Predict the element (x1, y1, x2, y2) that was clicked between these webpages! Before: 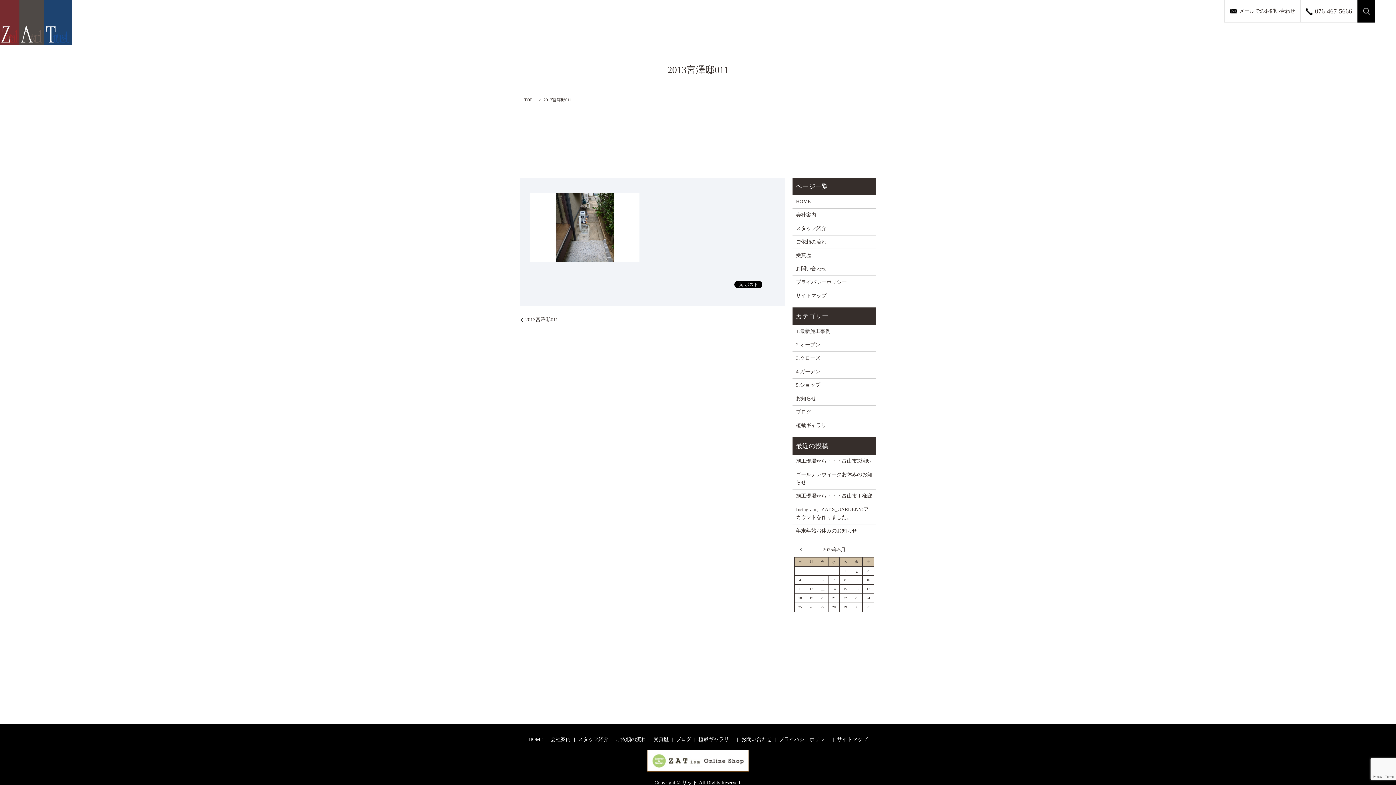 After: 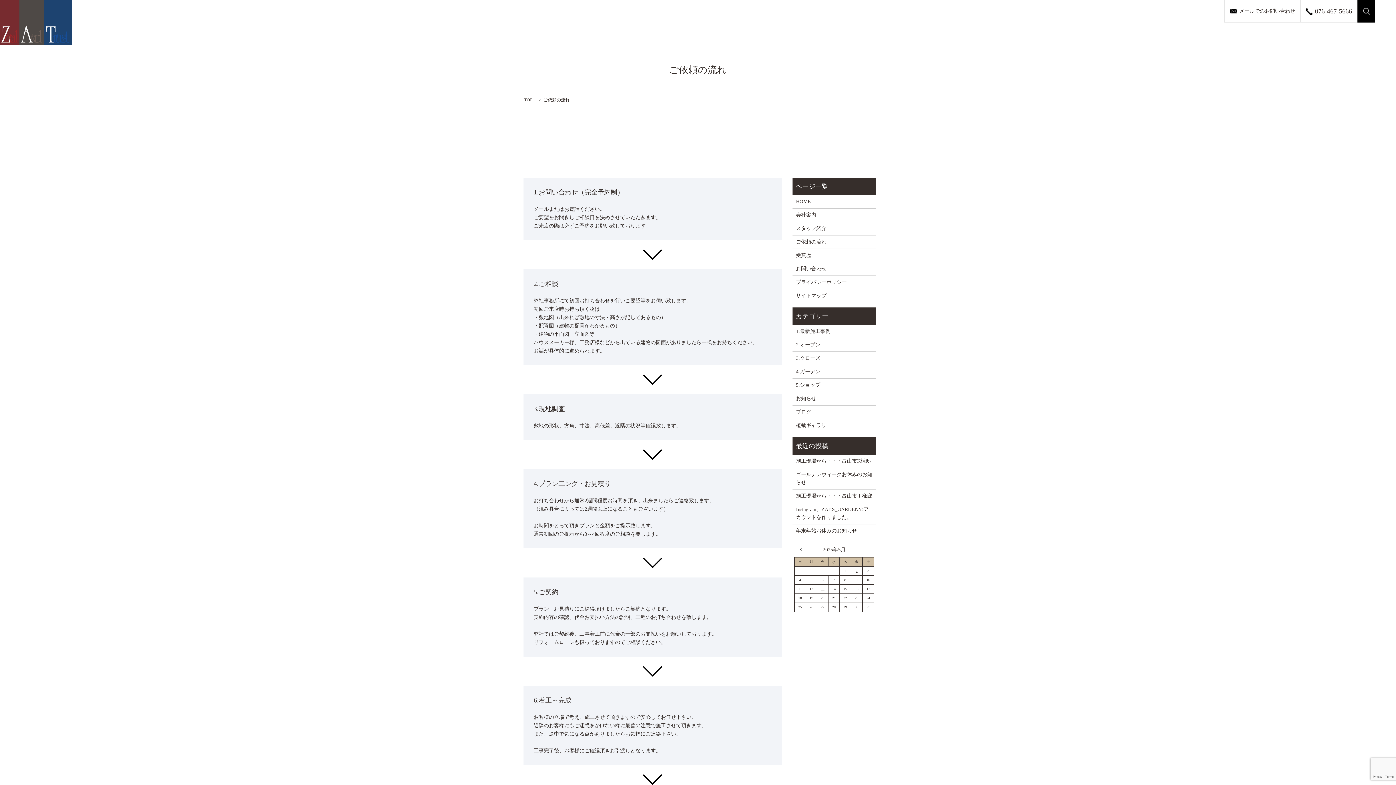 Action: bbox: (796, 238, 872, 246) label: ご依頼の流れ